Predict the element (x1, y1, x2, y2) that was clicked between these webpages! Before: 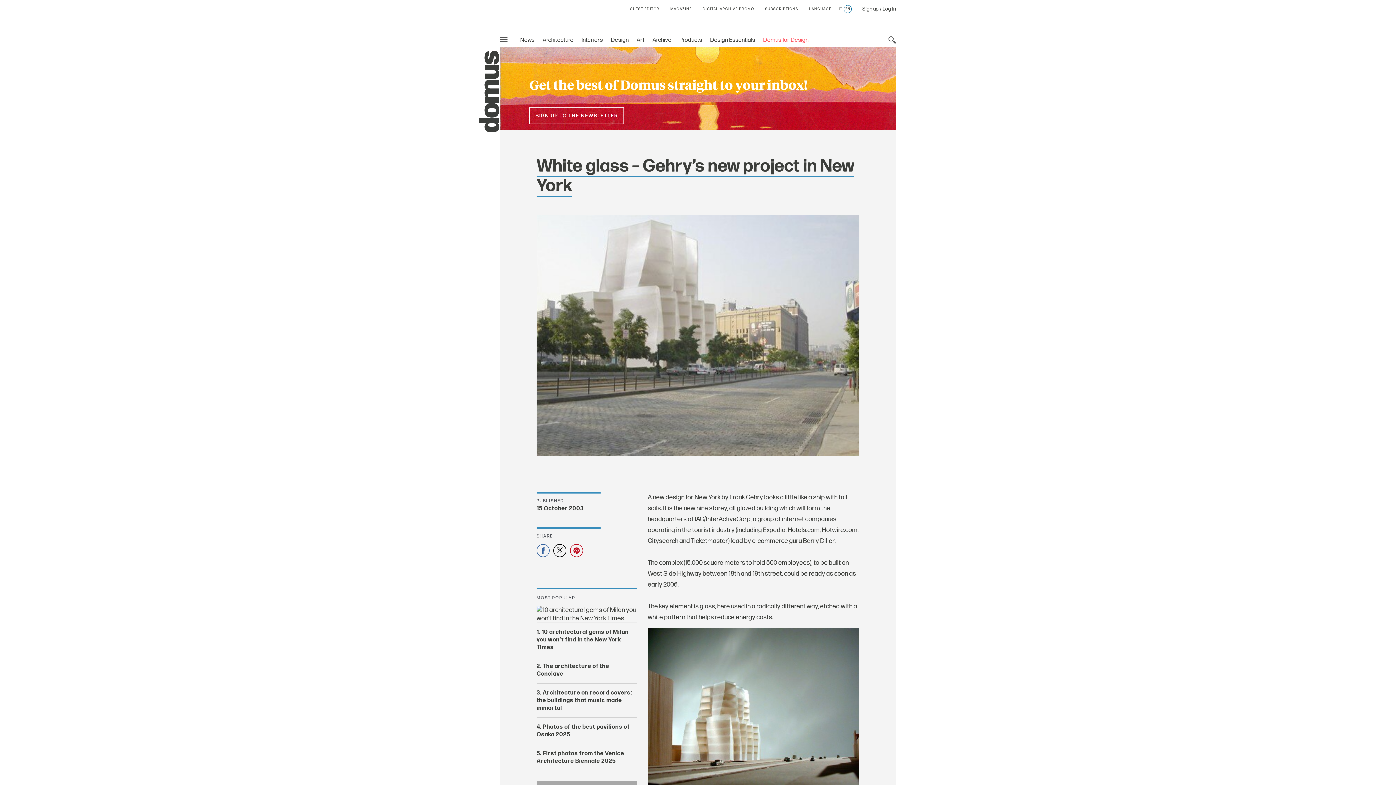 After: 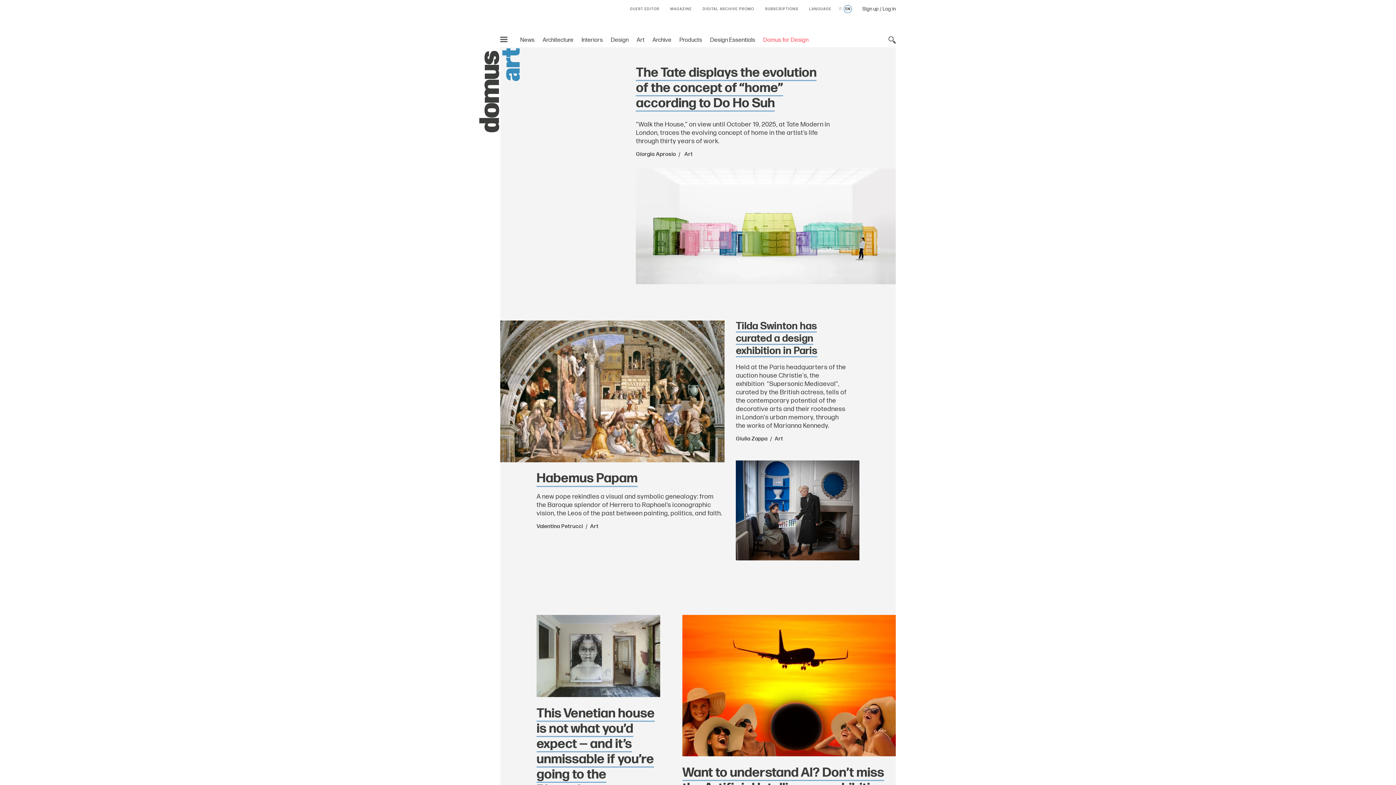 Action: bbox: (636, 36, 644, 43) label: Art